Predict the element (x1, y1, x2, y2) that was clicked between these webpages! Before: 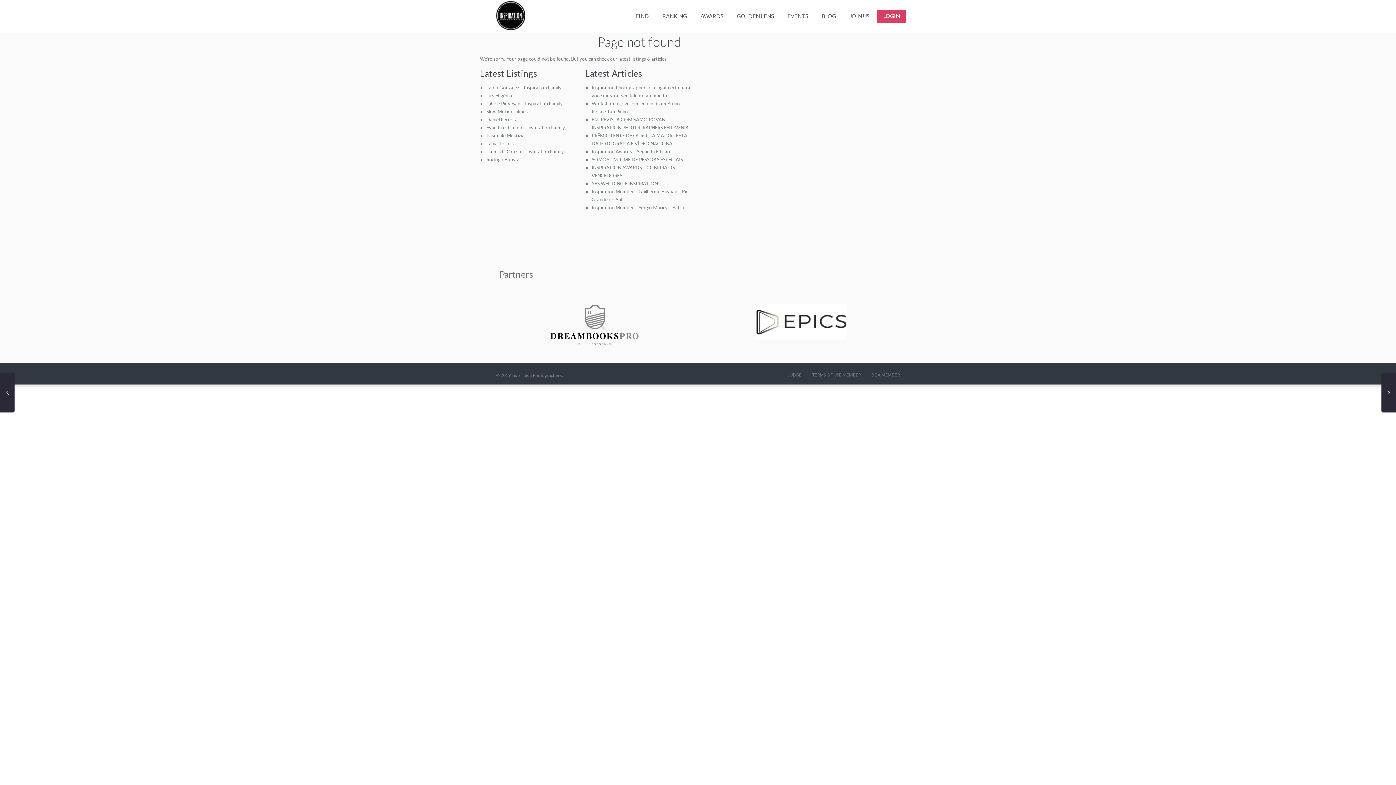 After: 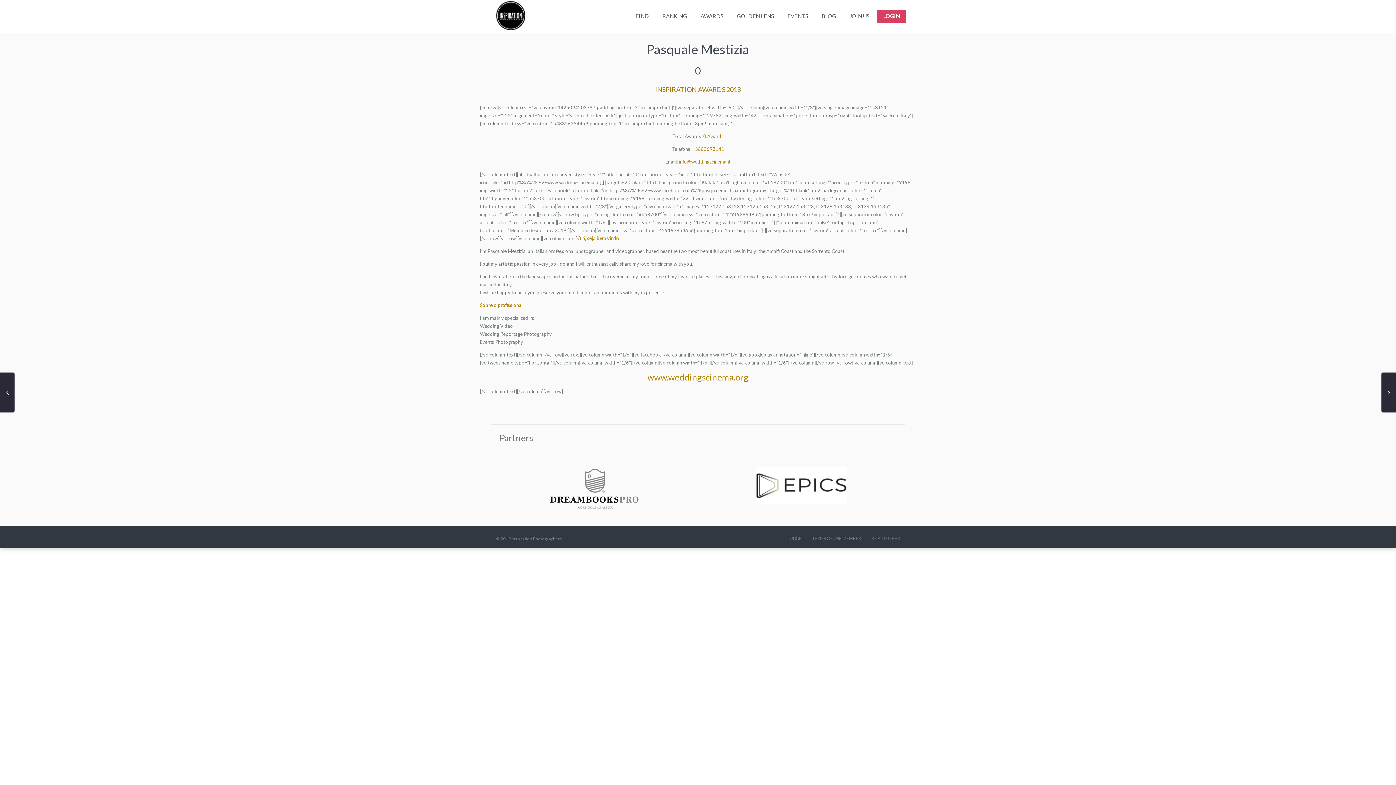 Action: label: Pasquale Mestizia bbox: (486, 132, 524, 138)